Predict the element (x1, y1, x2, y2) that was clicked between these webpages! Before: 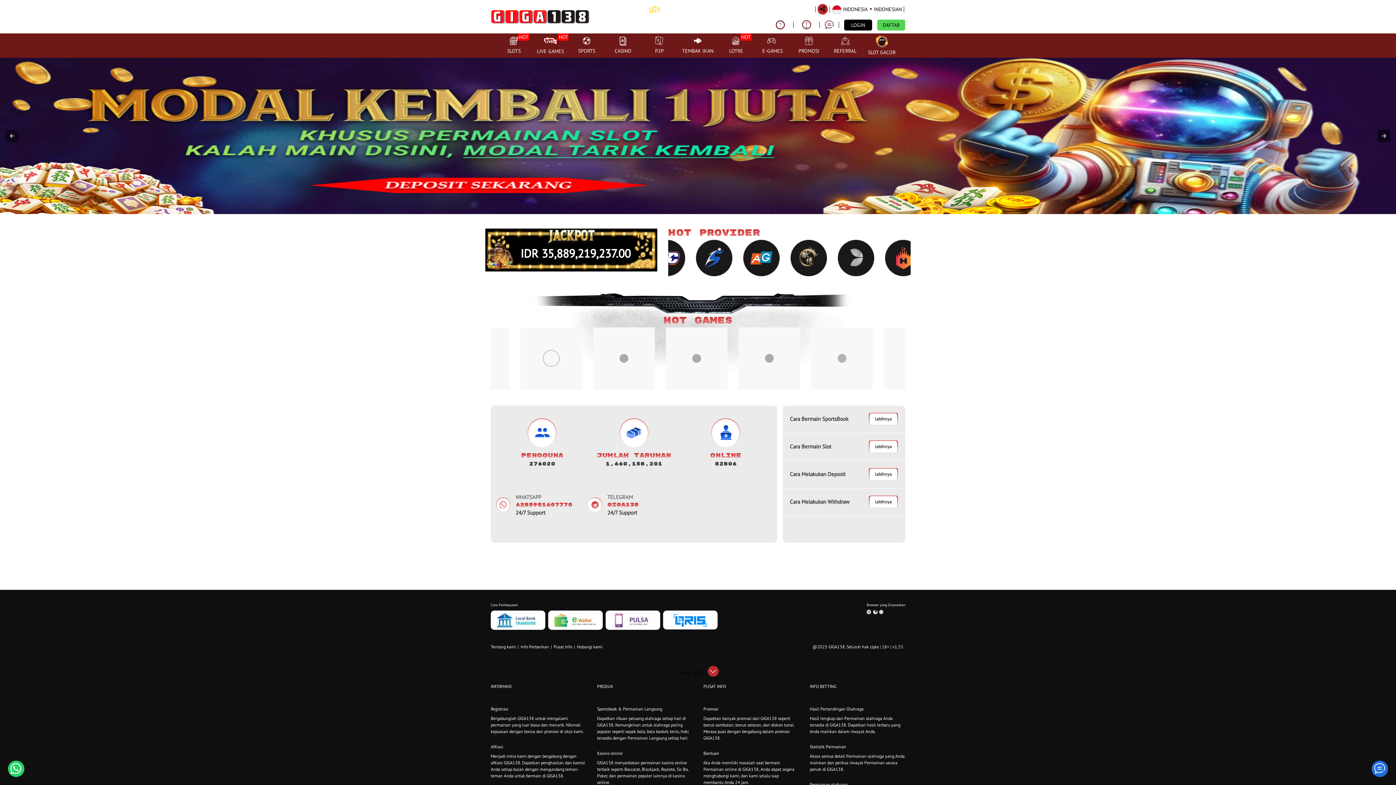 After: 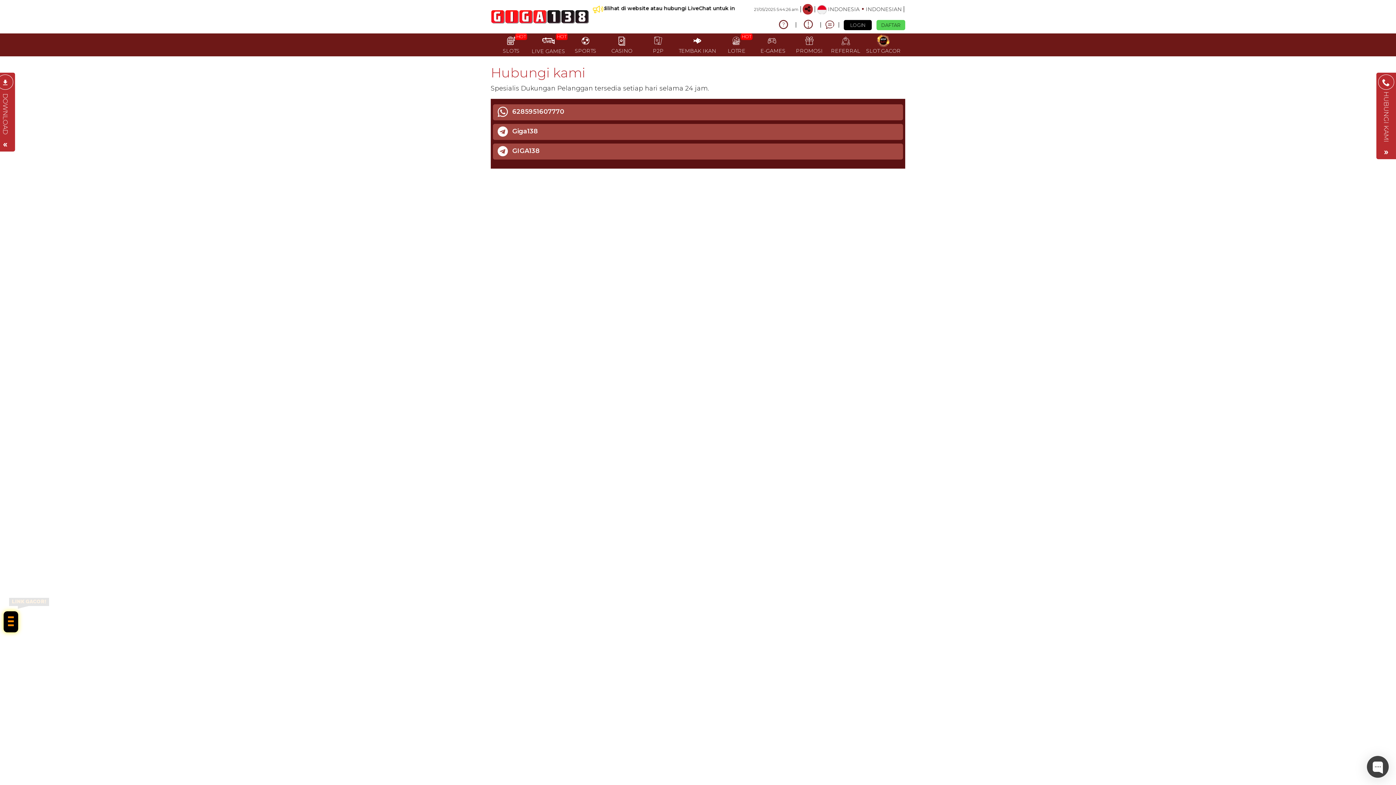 Action: bbox: (577, 644, 602, 649) label: Hubungi kami